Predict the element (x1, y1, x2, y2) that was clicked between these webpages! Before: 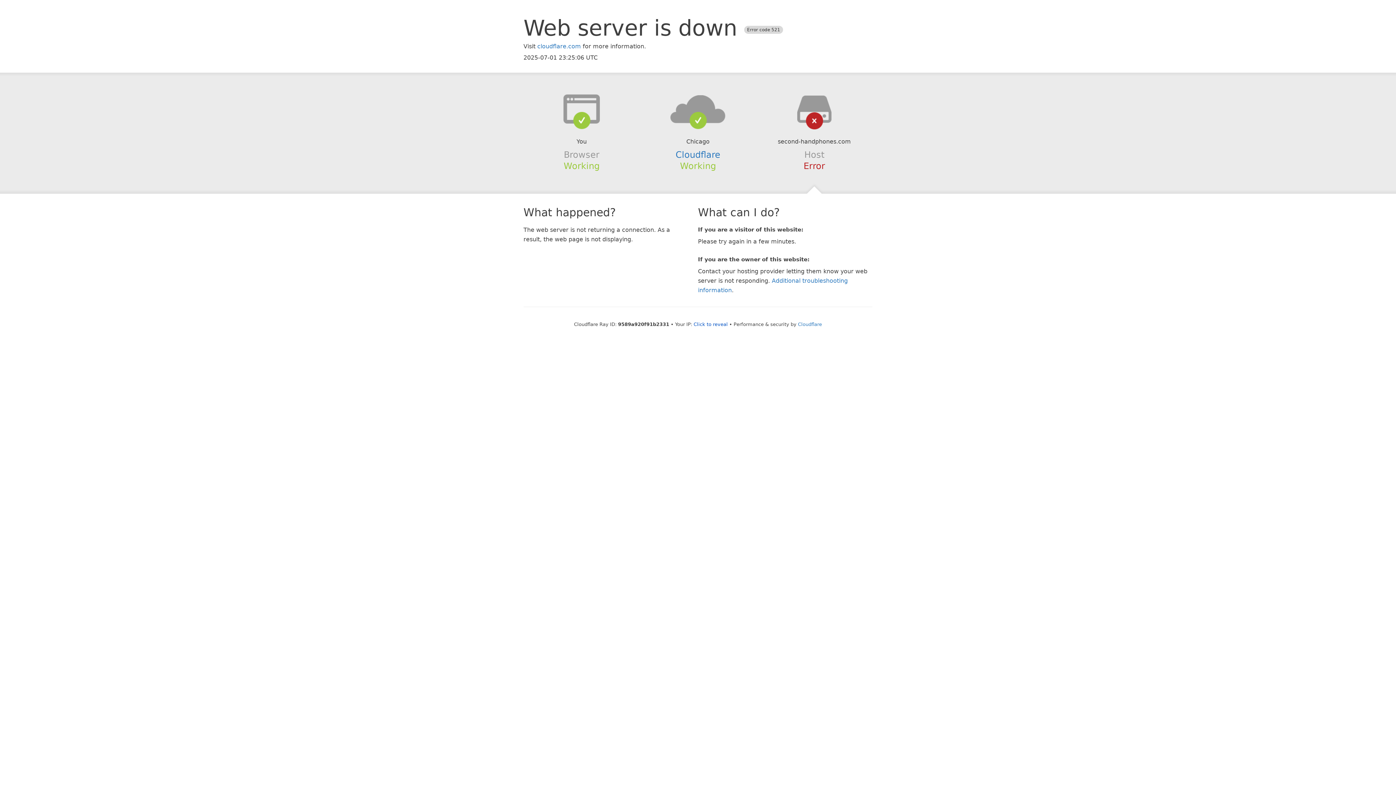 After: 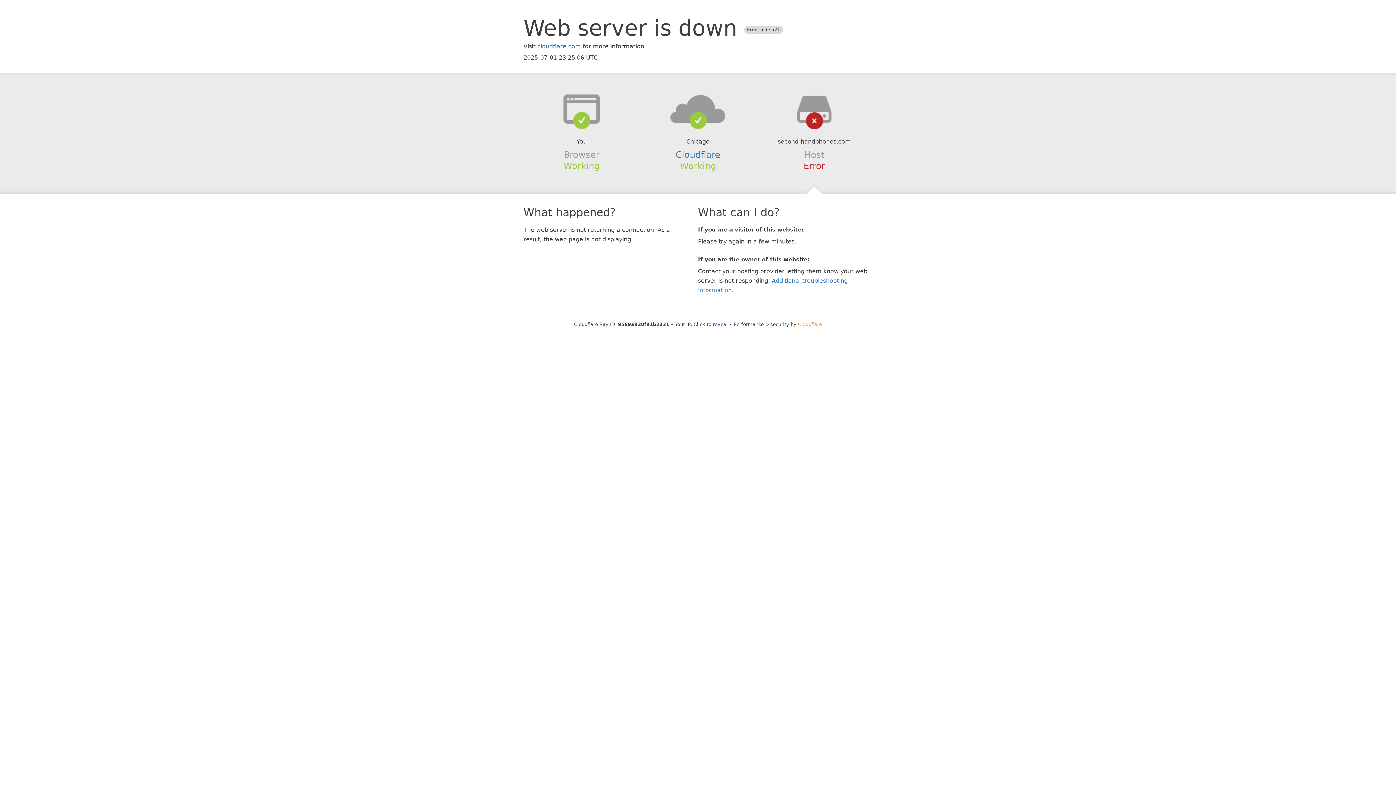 Action: bbox: (798, 321, 822, 327) label: Cloudflare